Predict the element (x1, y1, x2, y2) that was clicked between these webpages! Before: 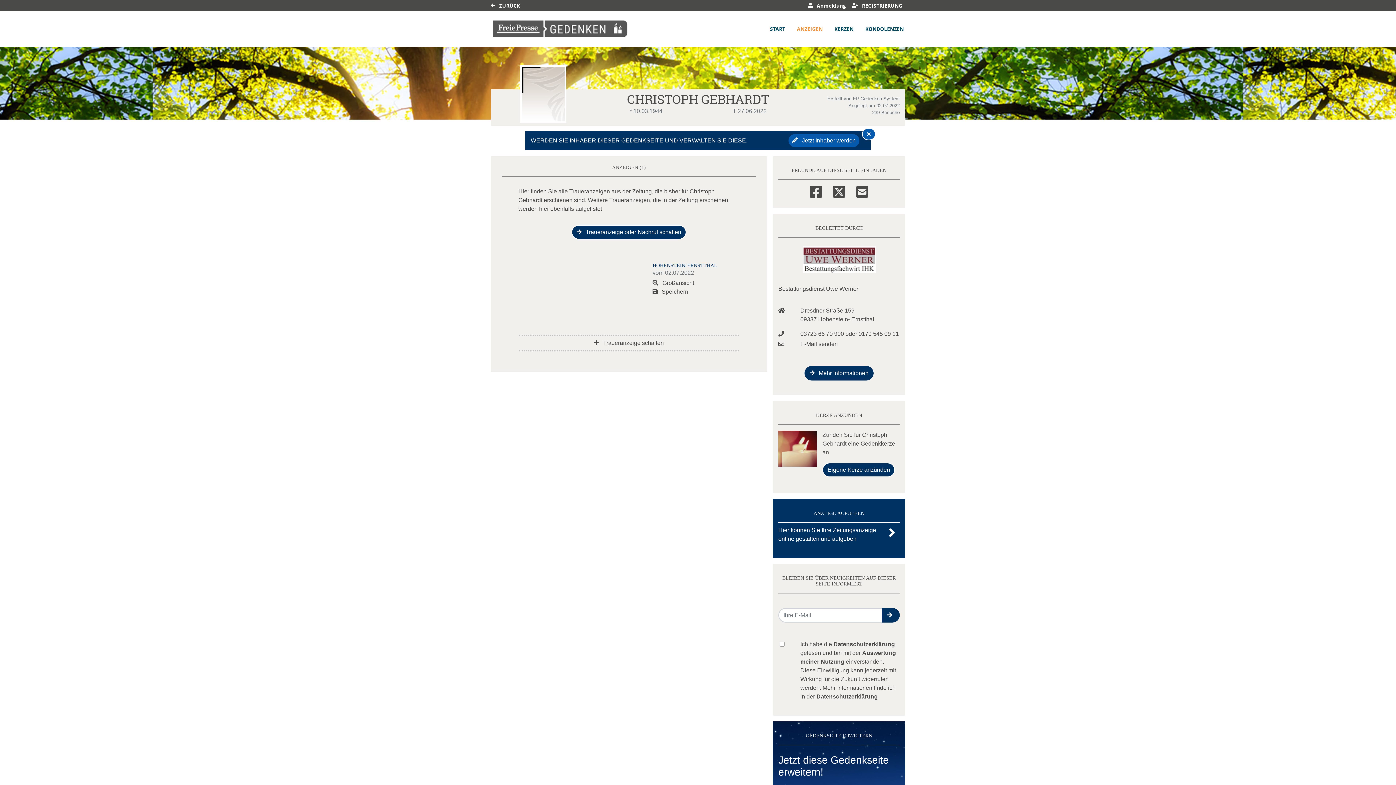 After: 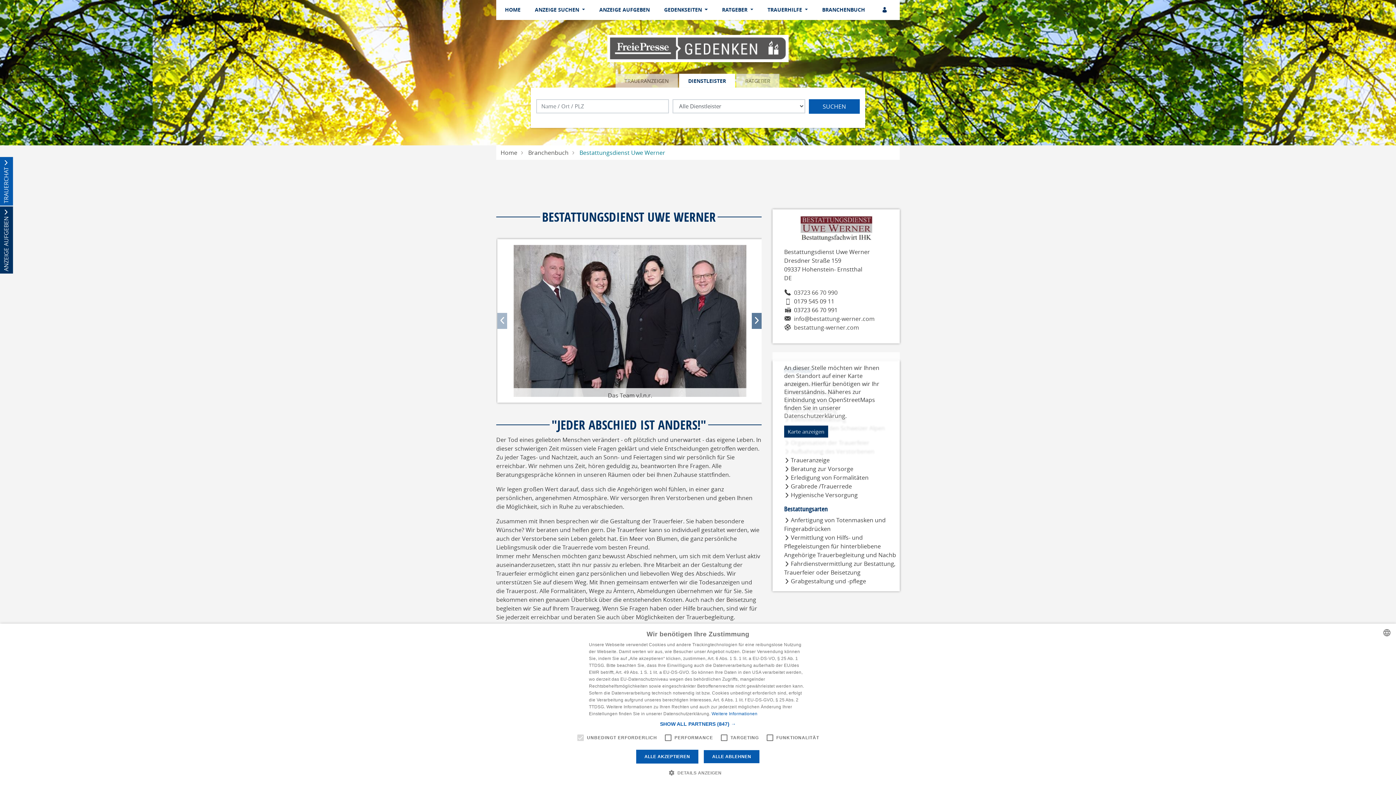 Action: label:  Mehr Informationen bbox: (804, 366, 873, 380)